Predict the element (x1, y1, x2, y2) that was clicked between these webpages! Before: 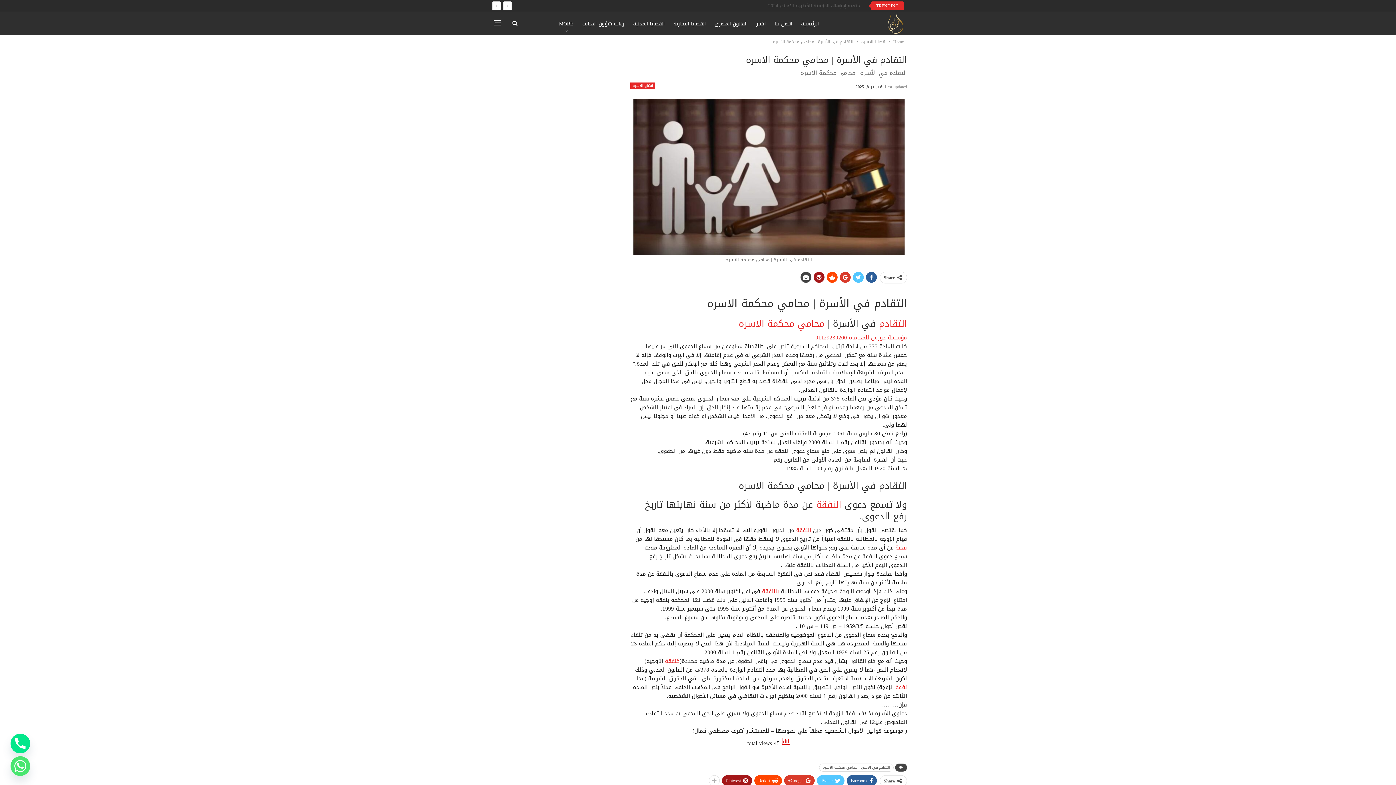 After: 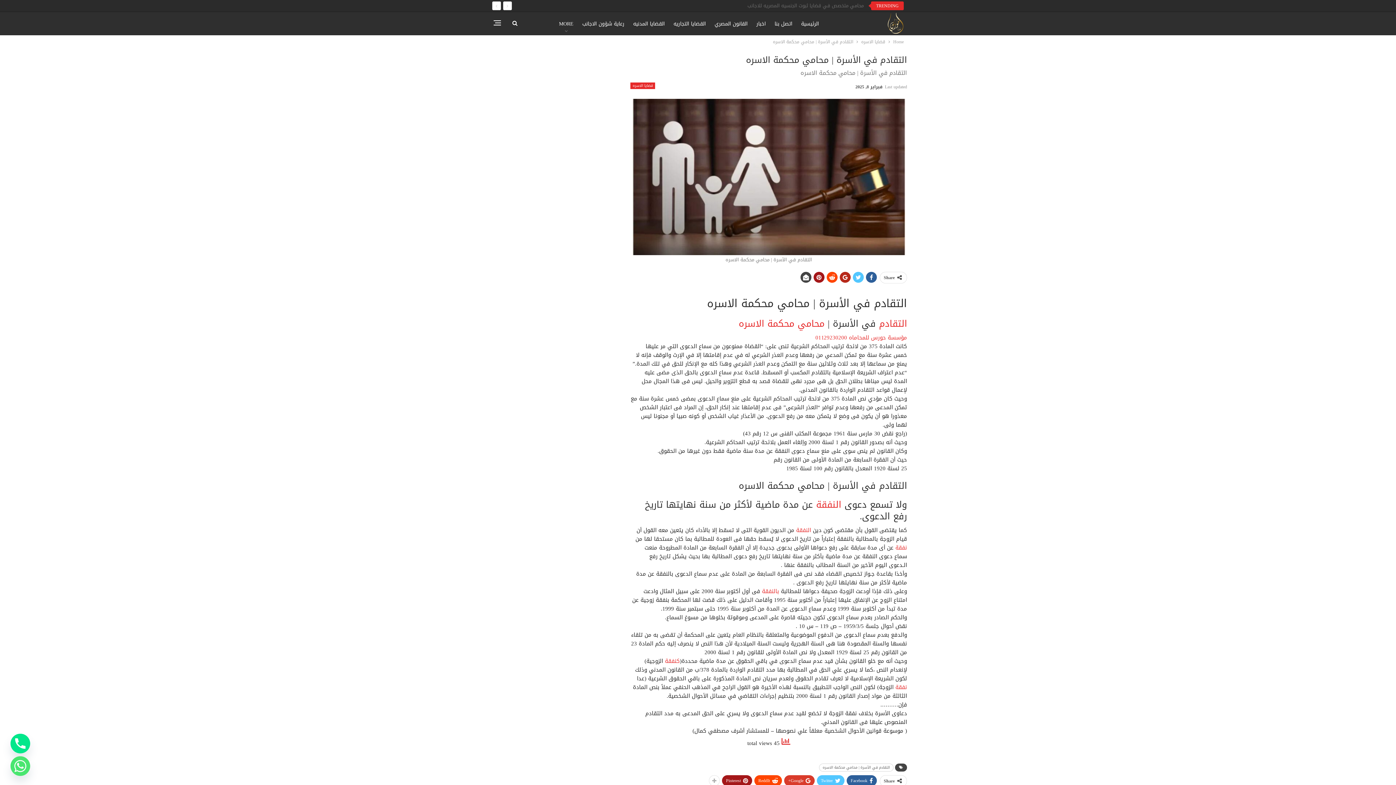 Action: bbox: (840, 272, 850, 282)